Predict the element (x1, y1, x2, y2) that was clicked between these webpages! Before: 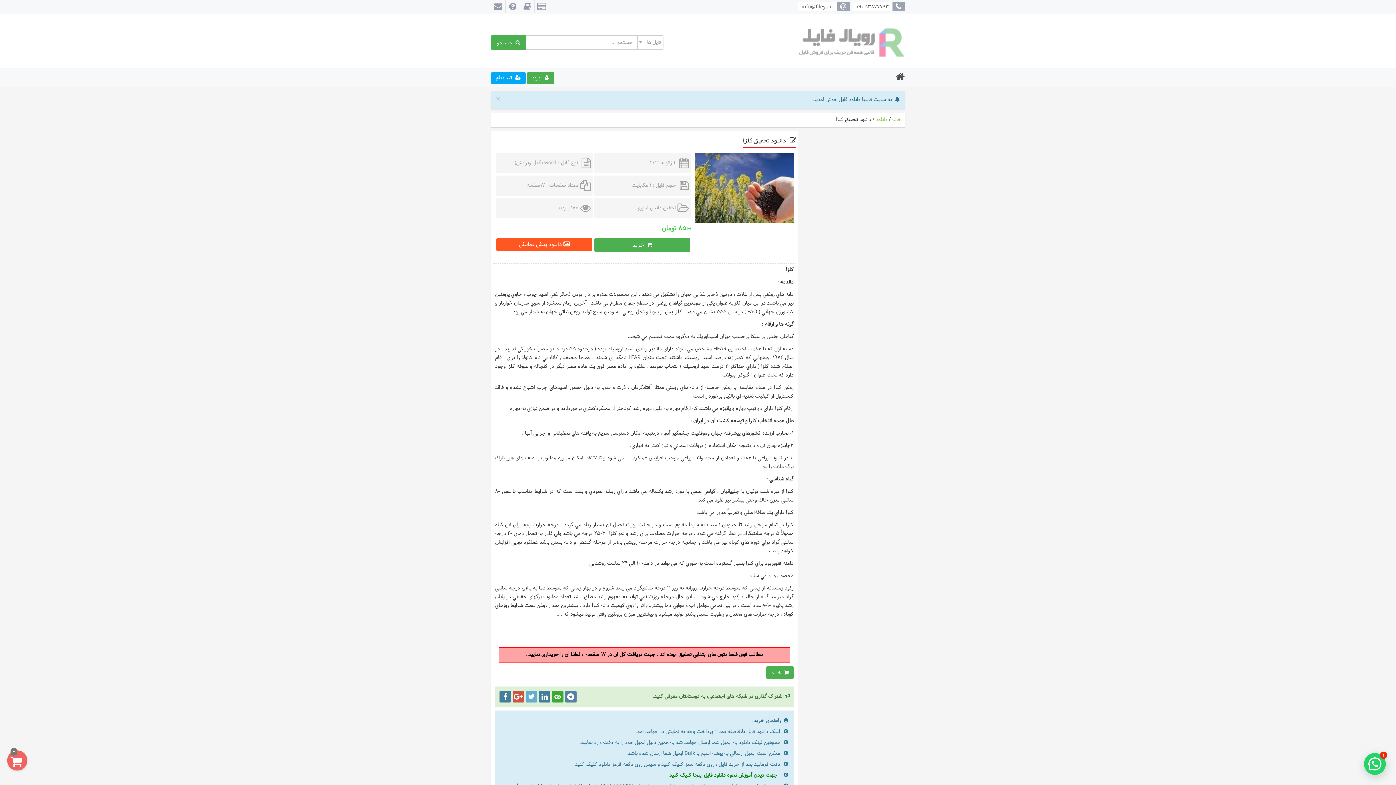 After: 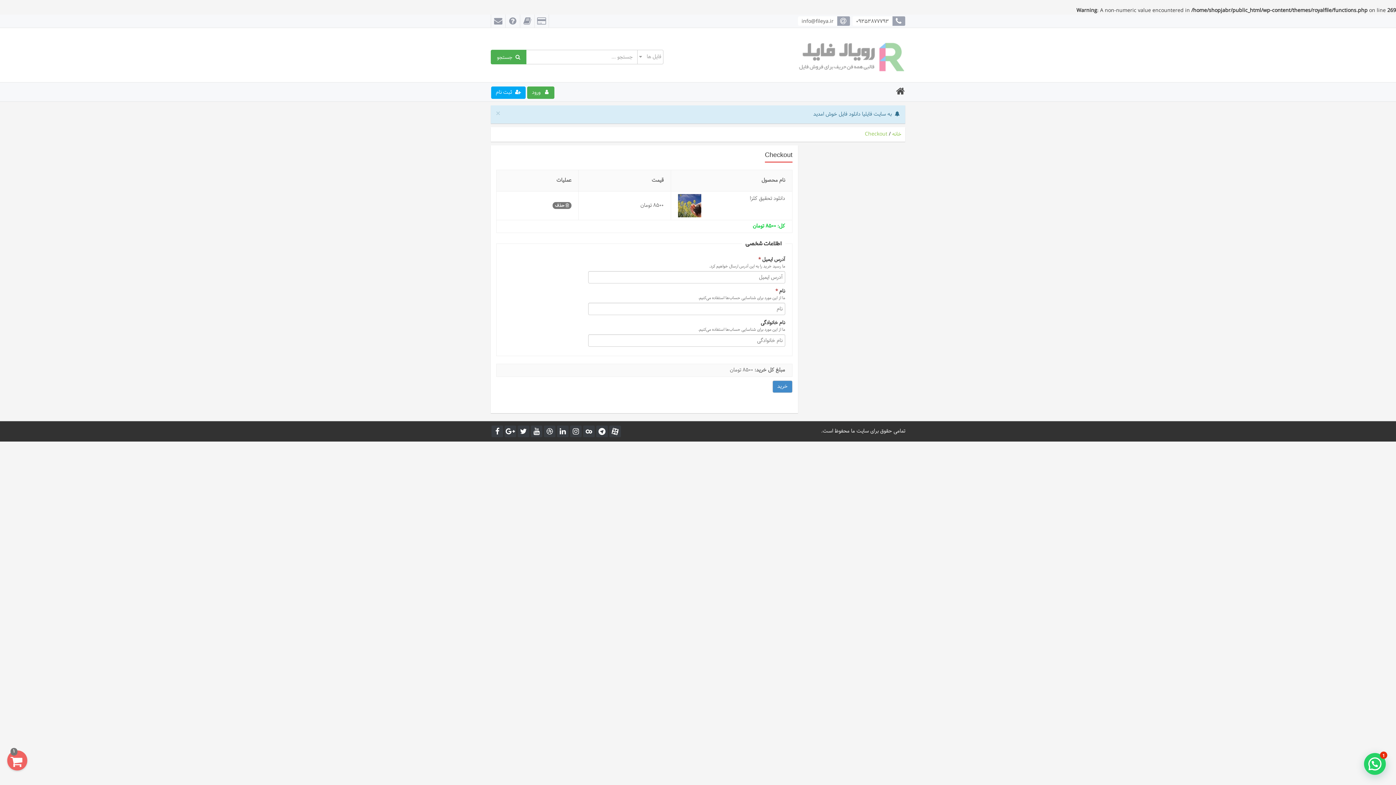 Action: label: خرید bbox: (766, 666, 793, 679)